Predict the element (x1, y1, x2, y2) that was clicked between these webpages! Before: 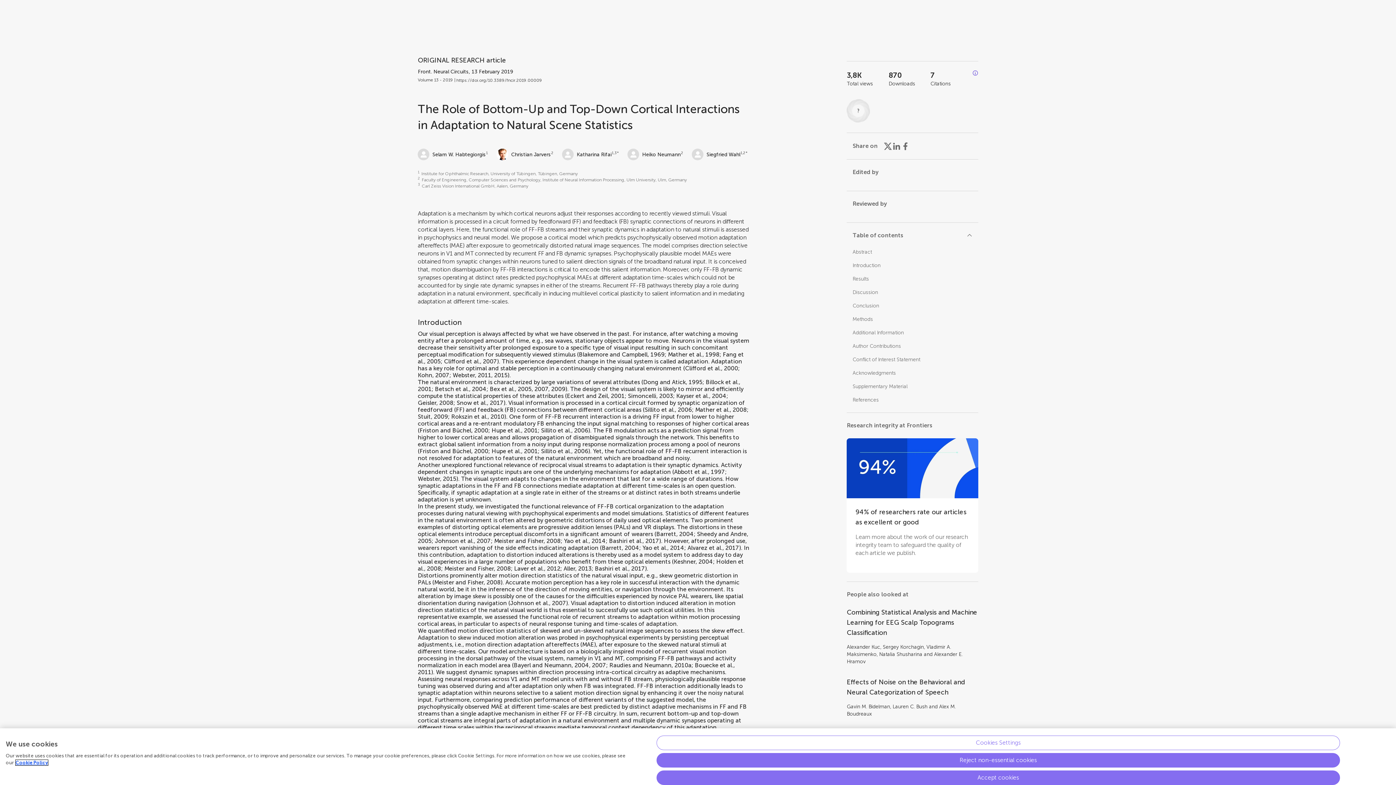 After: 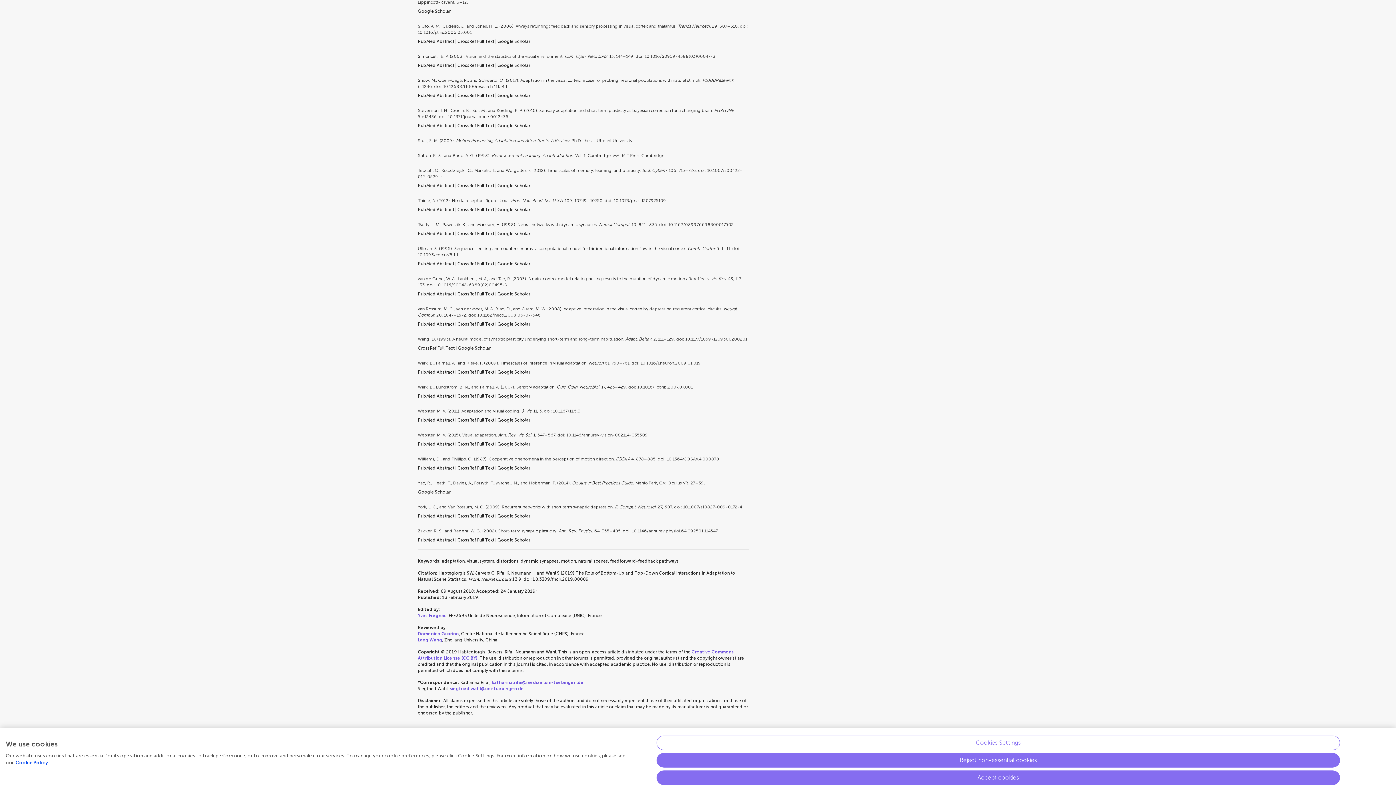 Action: bbox: (644, 406, 692, 413) label: Sillito et al., 2006